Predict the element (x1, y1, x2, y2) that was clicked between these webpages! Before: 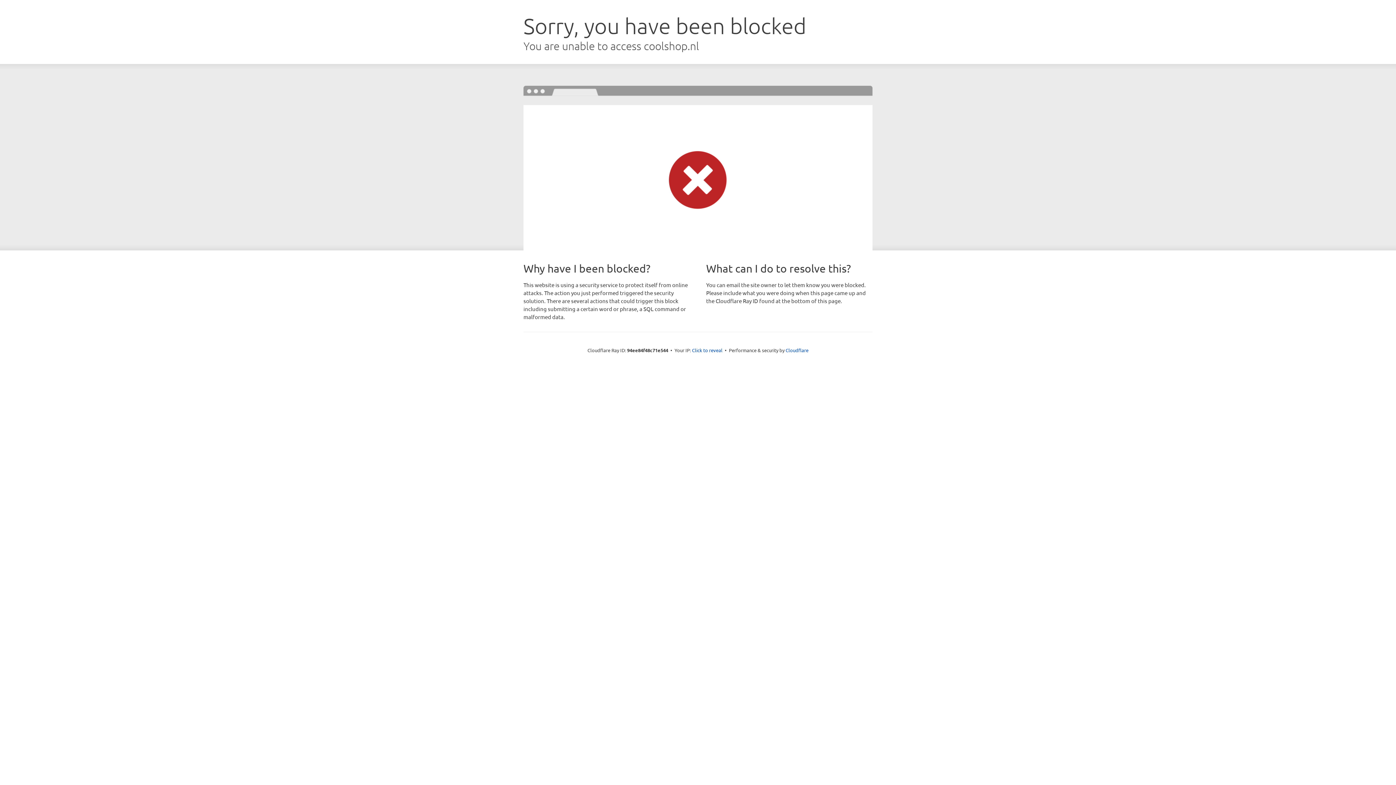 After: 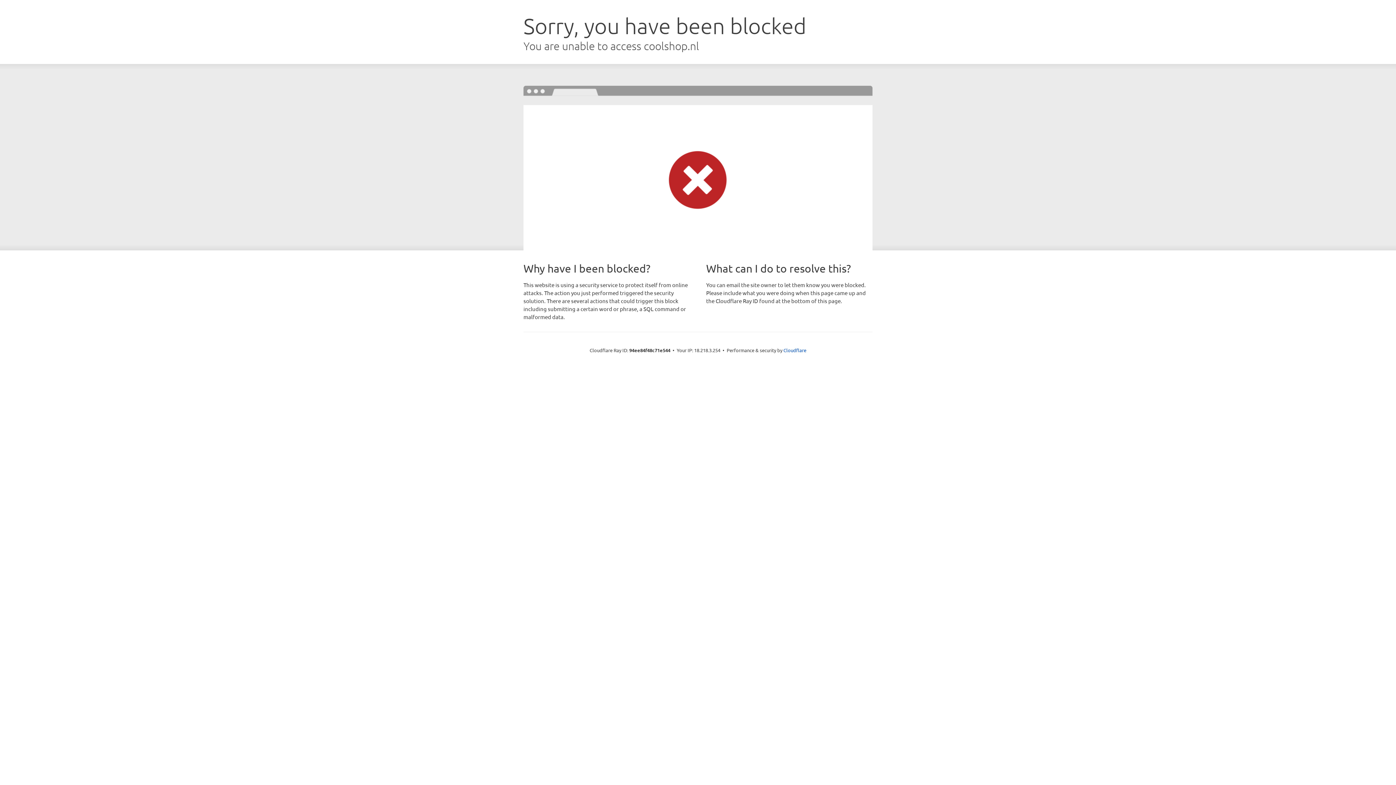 Action: bbox: (692, 346, 722, 353) label: Click to reveal